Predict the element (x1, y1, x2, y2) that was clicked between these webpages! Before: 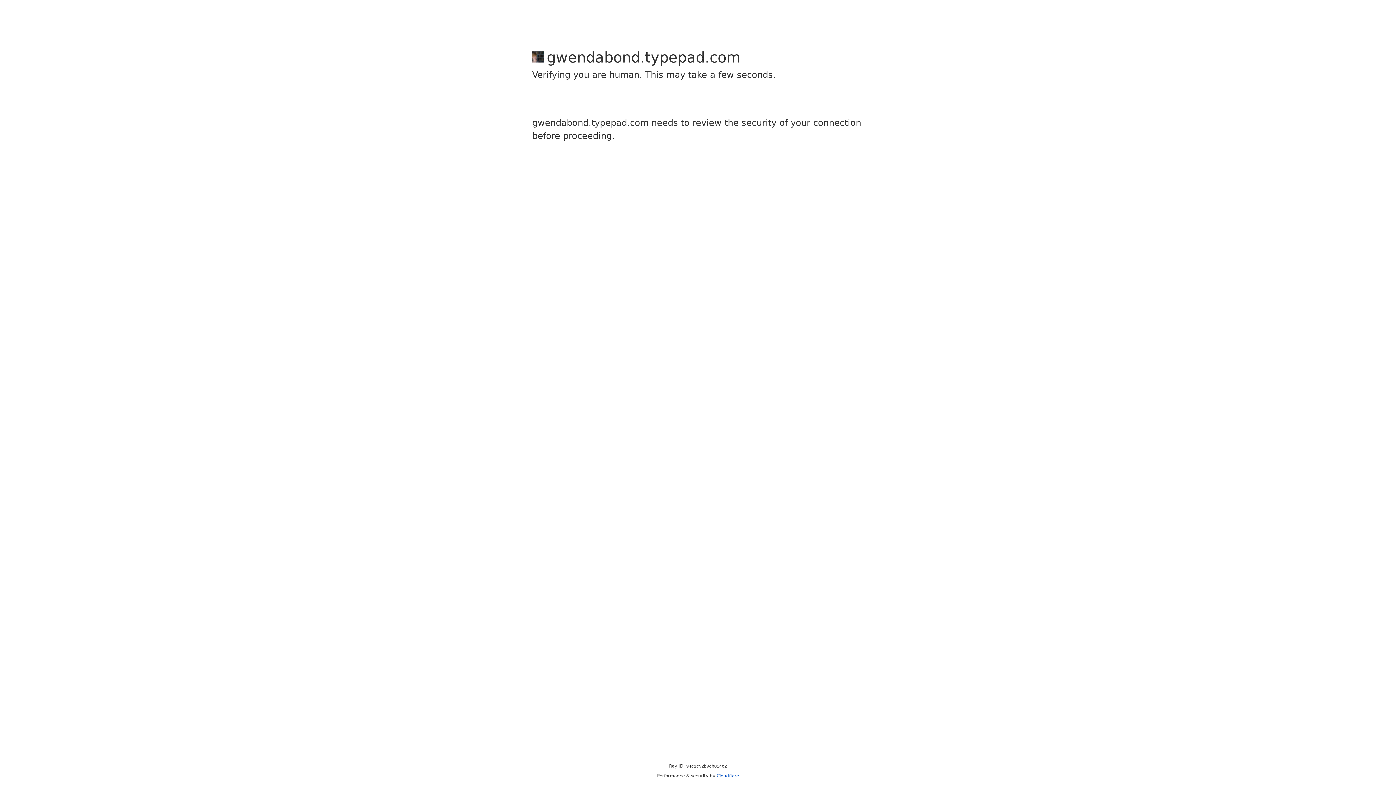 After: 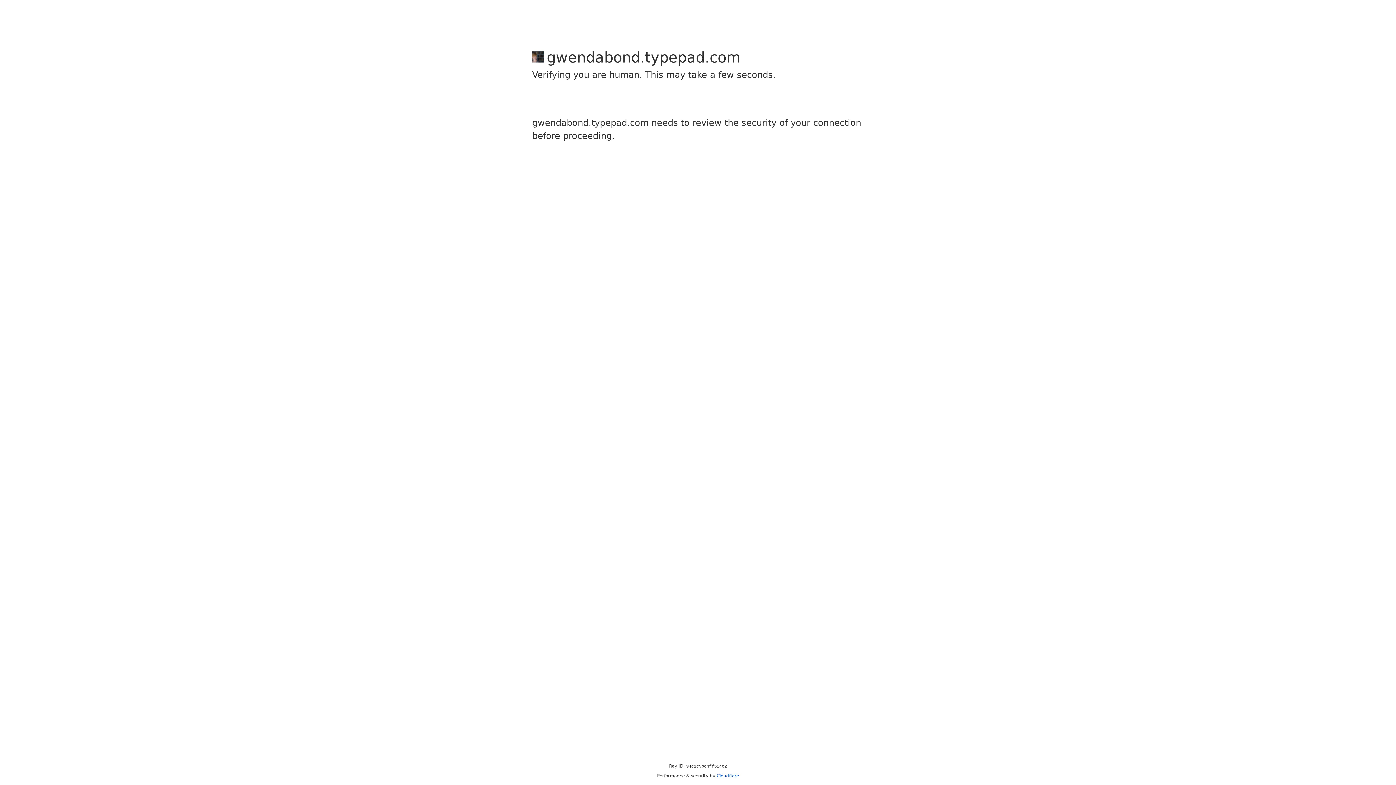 Action: bbox: (716, 773, 739, 778) label: Cloudflare